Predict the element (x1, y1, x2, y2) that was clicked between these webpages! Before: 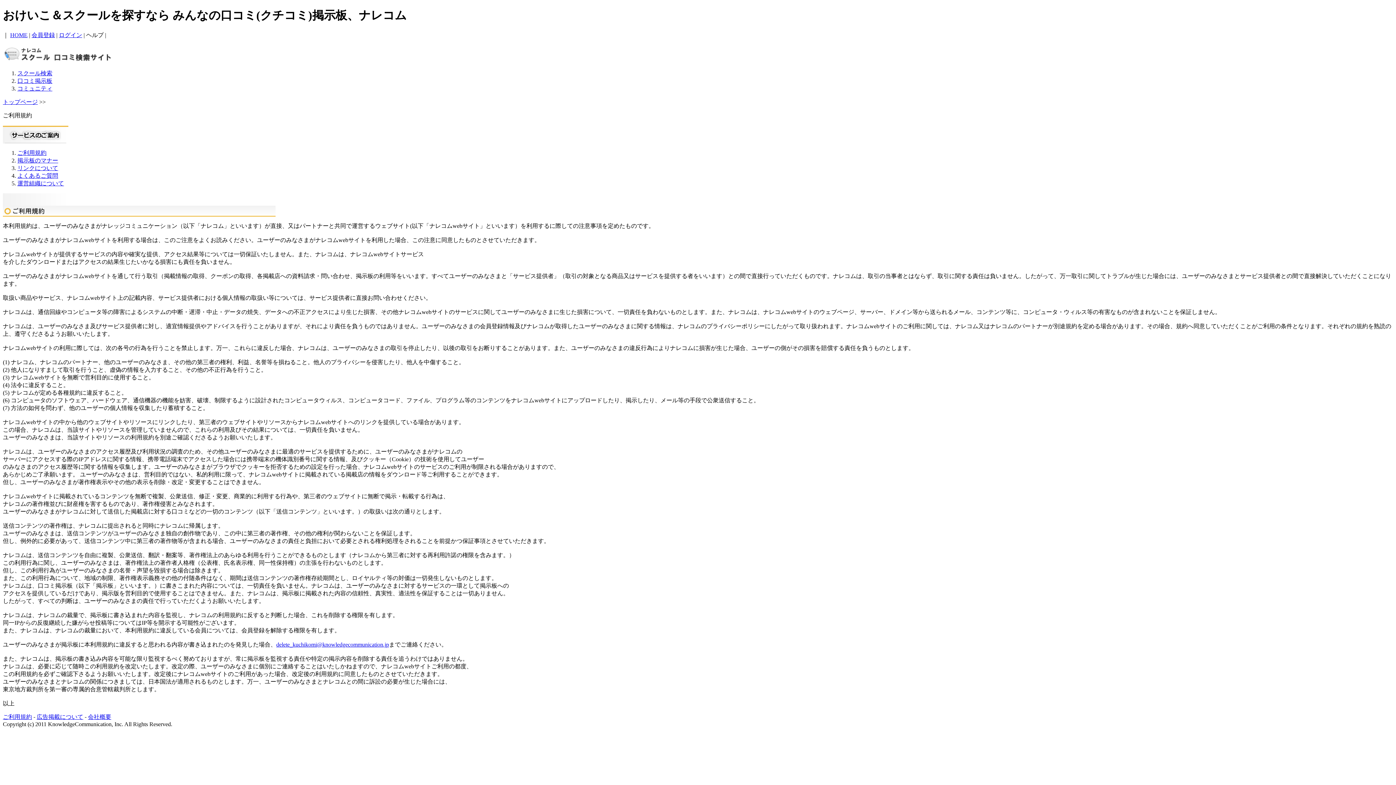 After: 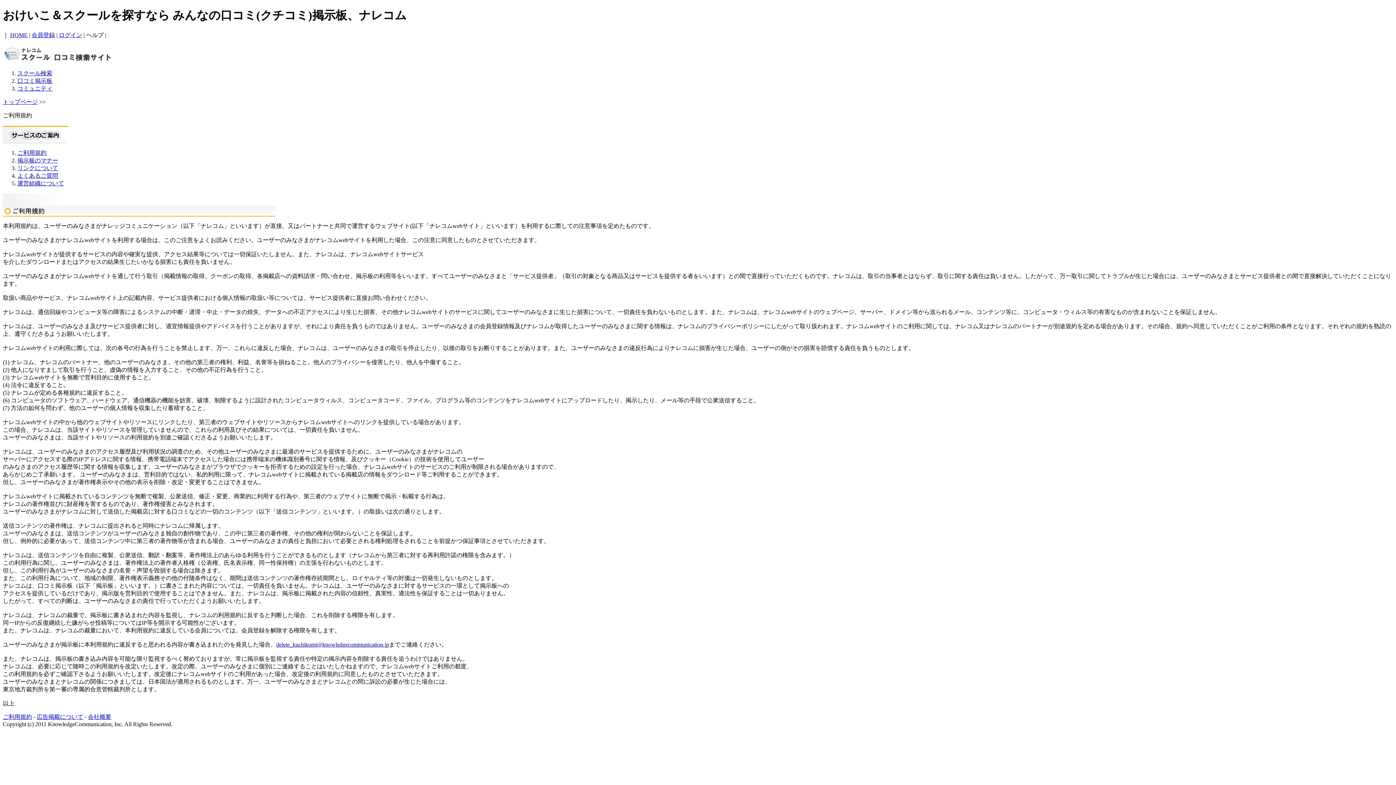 Action: bbox: (2, 714, 32, 720) label: ご利用規約